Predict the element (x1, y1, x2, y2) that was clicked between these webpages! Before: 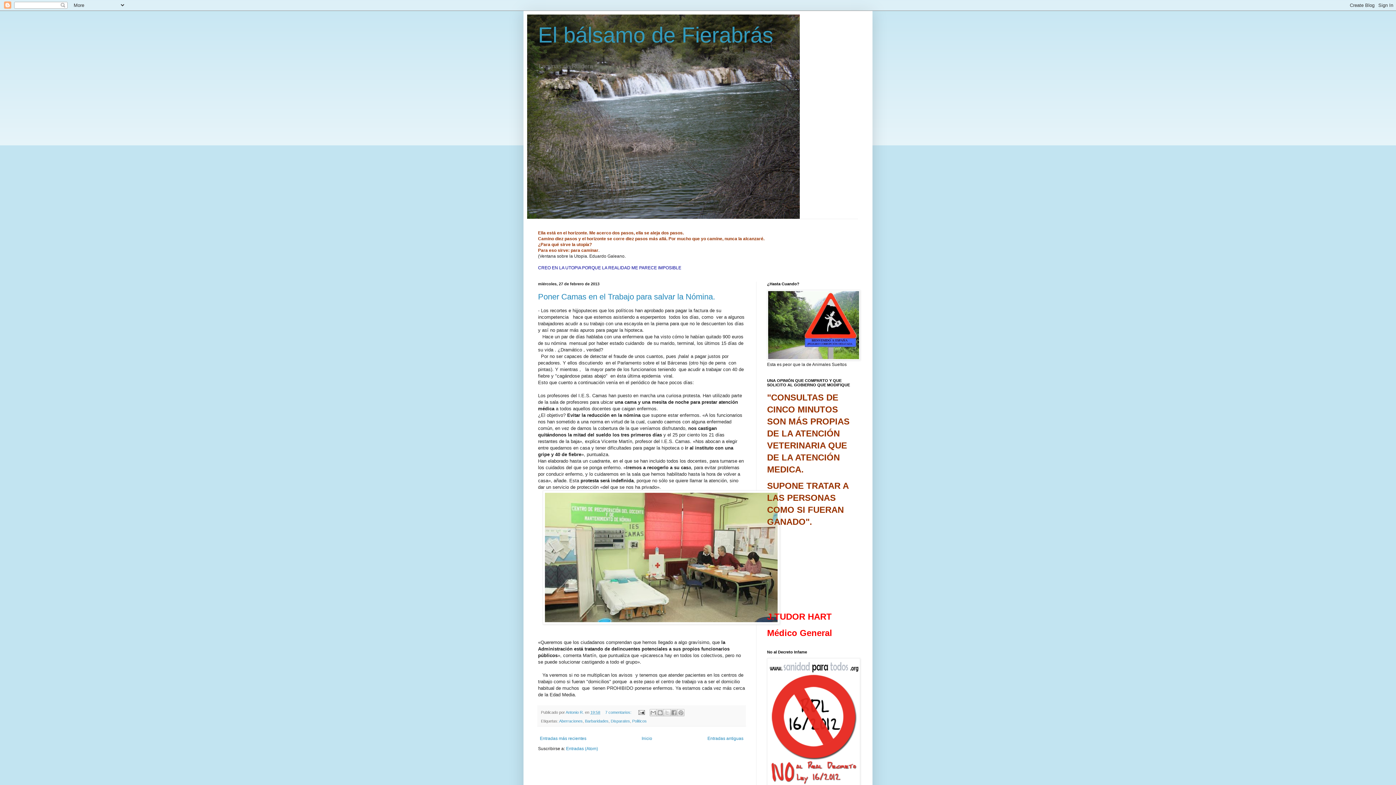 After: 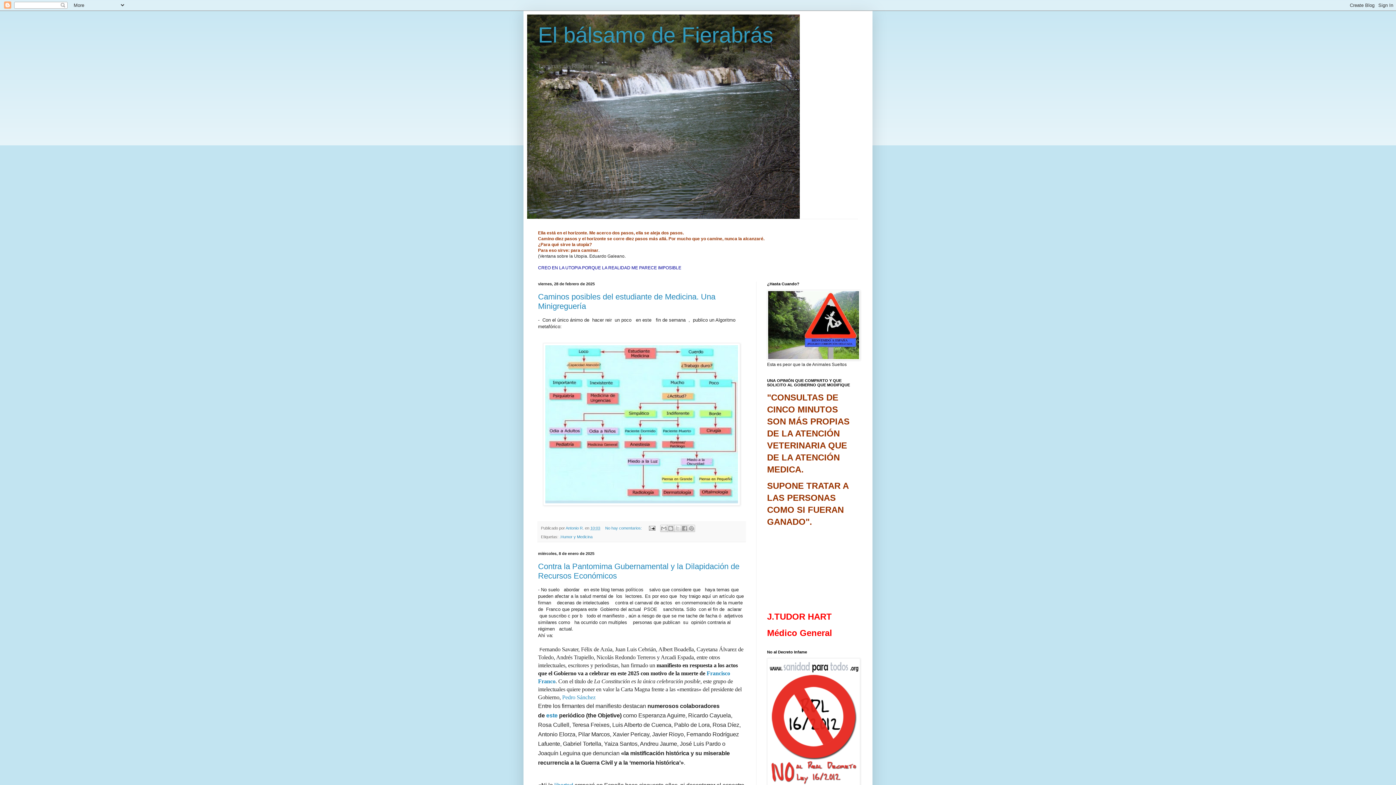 Action: label: El bálsamo de Fierabrás bbox: (538, 22, 773, 47)